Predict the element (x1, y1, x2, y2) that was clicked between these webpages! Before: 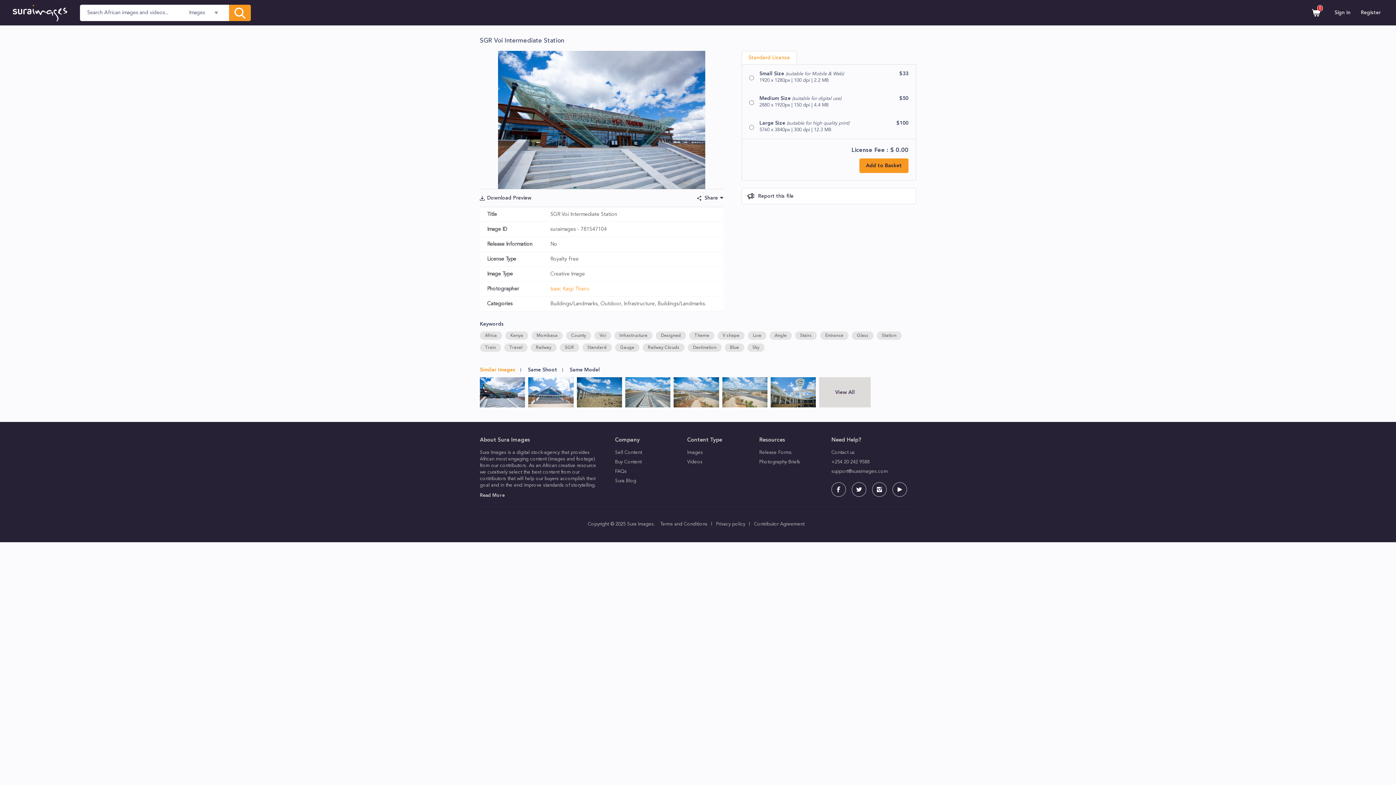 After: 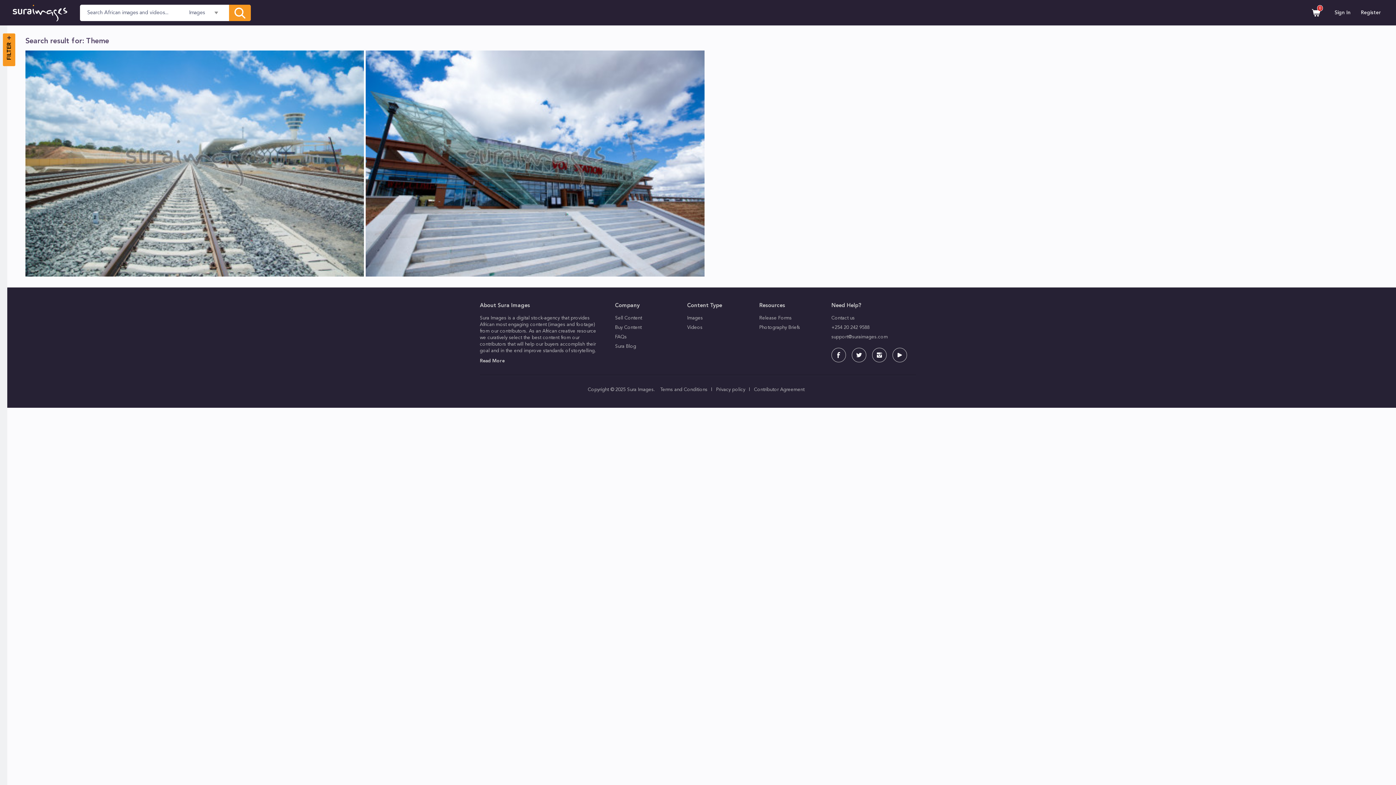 Action: bbox: (689, 331, 714, 340) label: Theme